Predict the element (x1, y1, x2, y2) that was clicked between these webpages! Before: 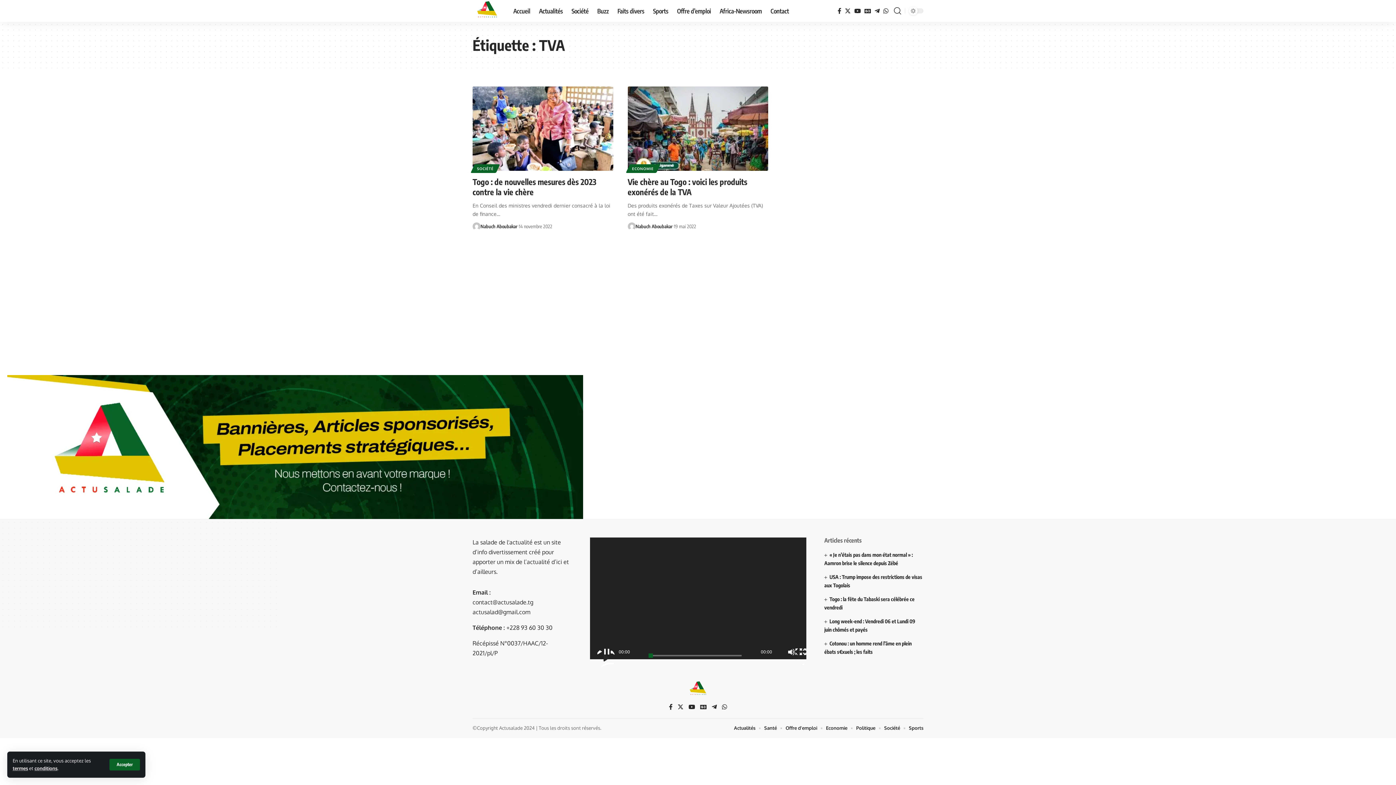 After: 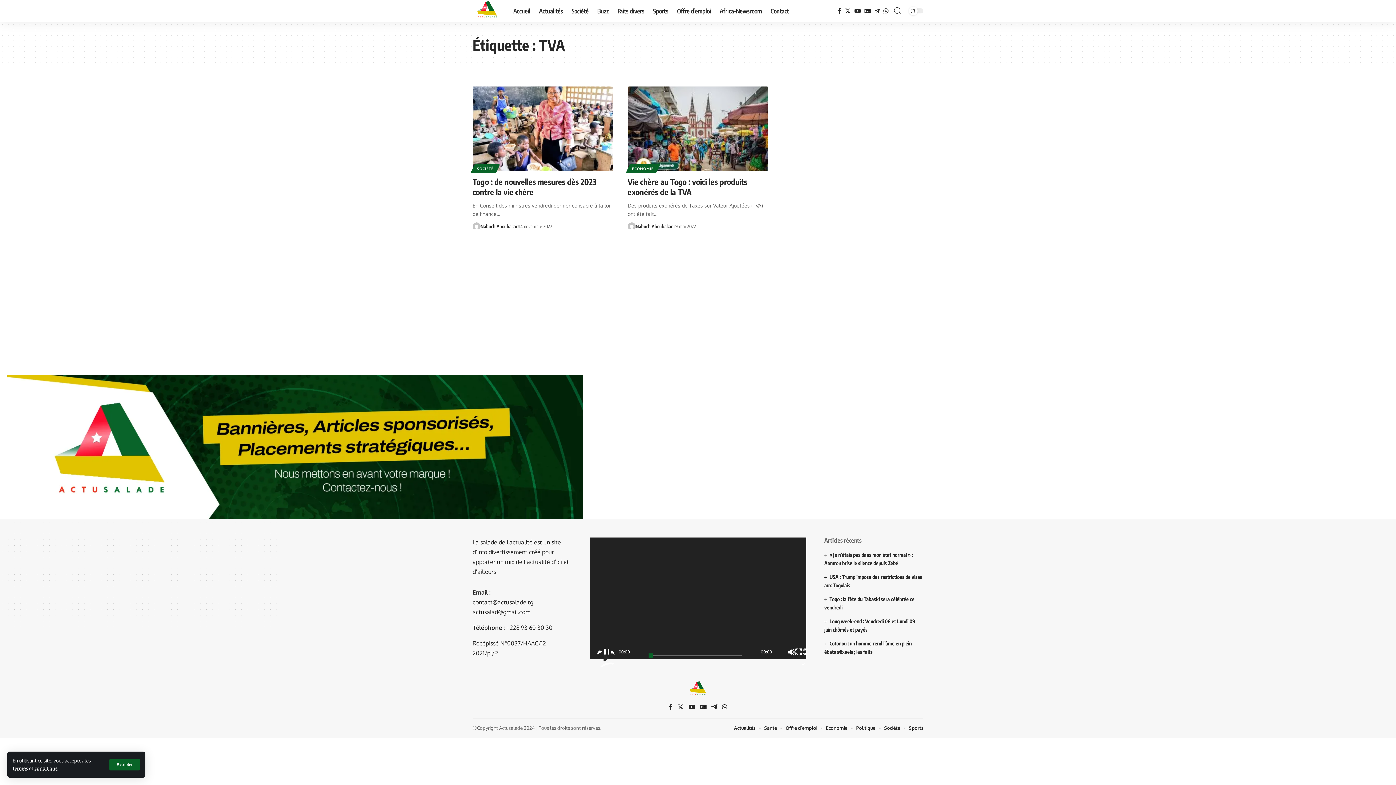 Action: label: Telegram bbox: (709, 702, 719, 713)